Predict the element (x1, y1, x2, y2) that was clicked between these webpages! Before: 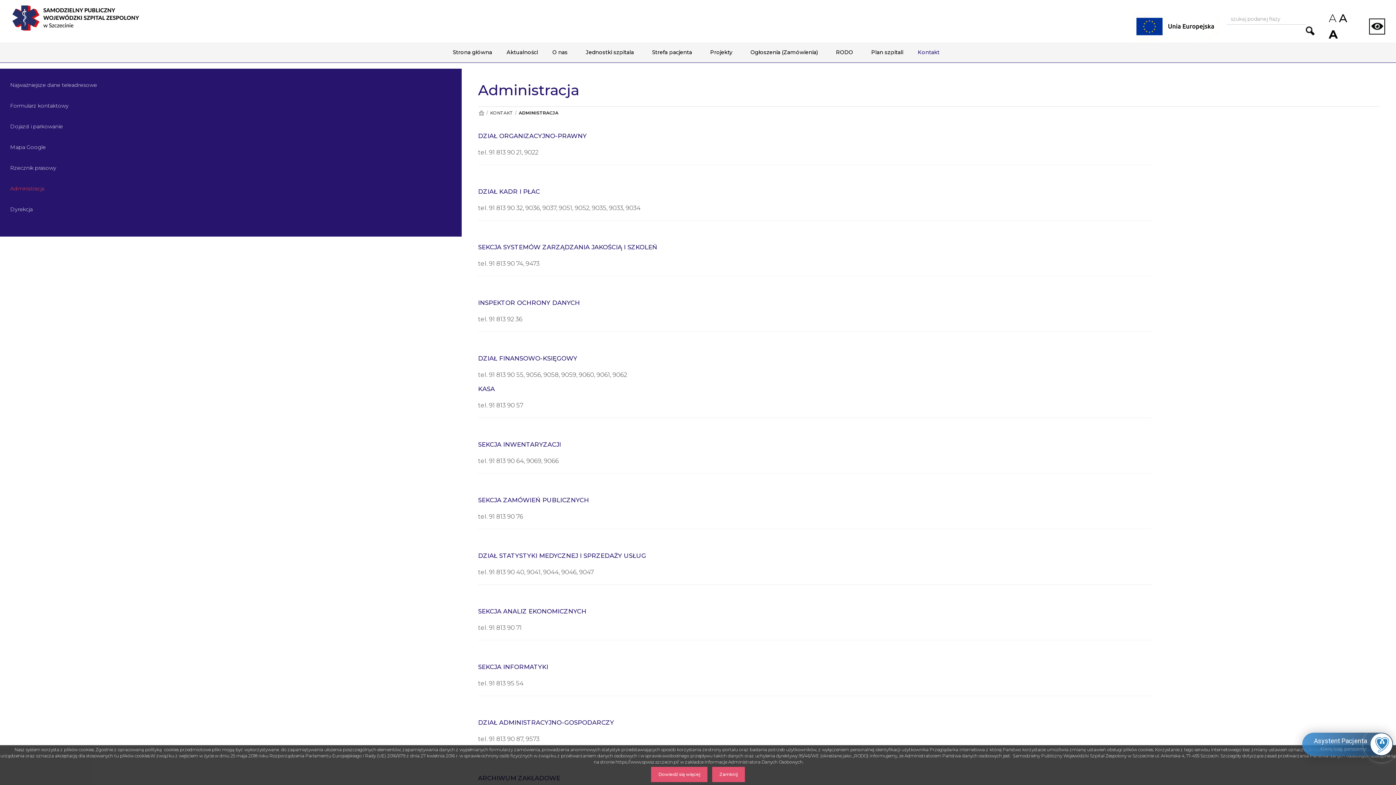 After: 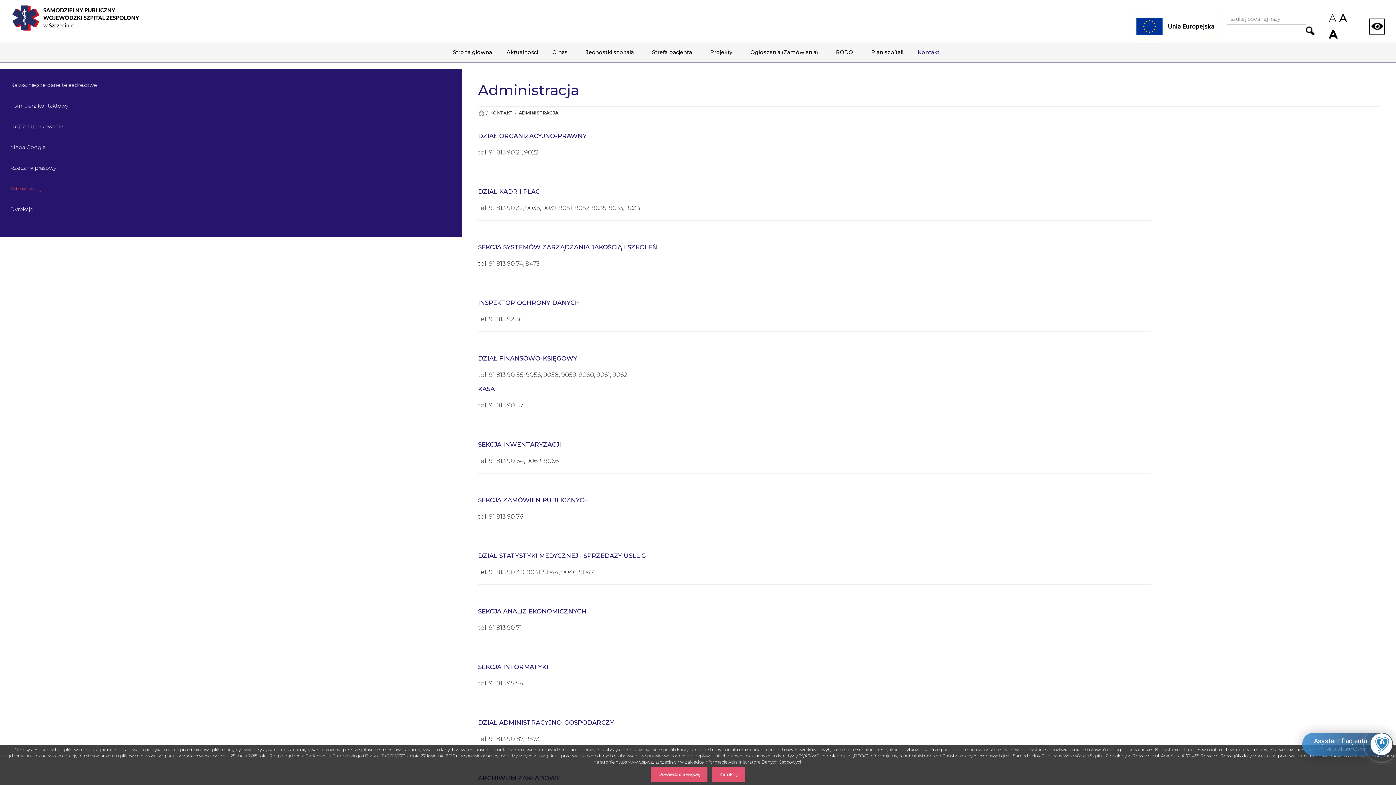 Action: label: Przywróc domyślny rozmiar czcionek na stronie bbox: (1339, 10, 1346, 26)